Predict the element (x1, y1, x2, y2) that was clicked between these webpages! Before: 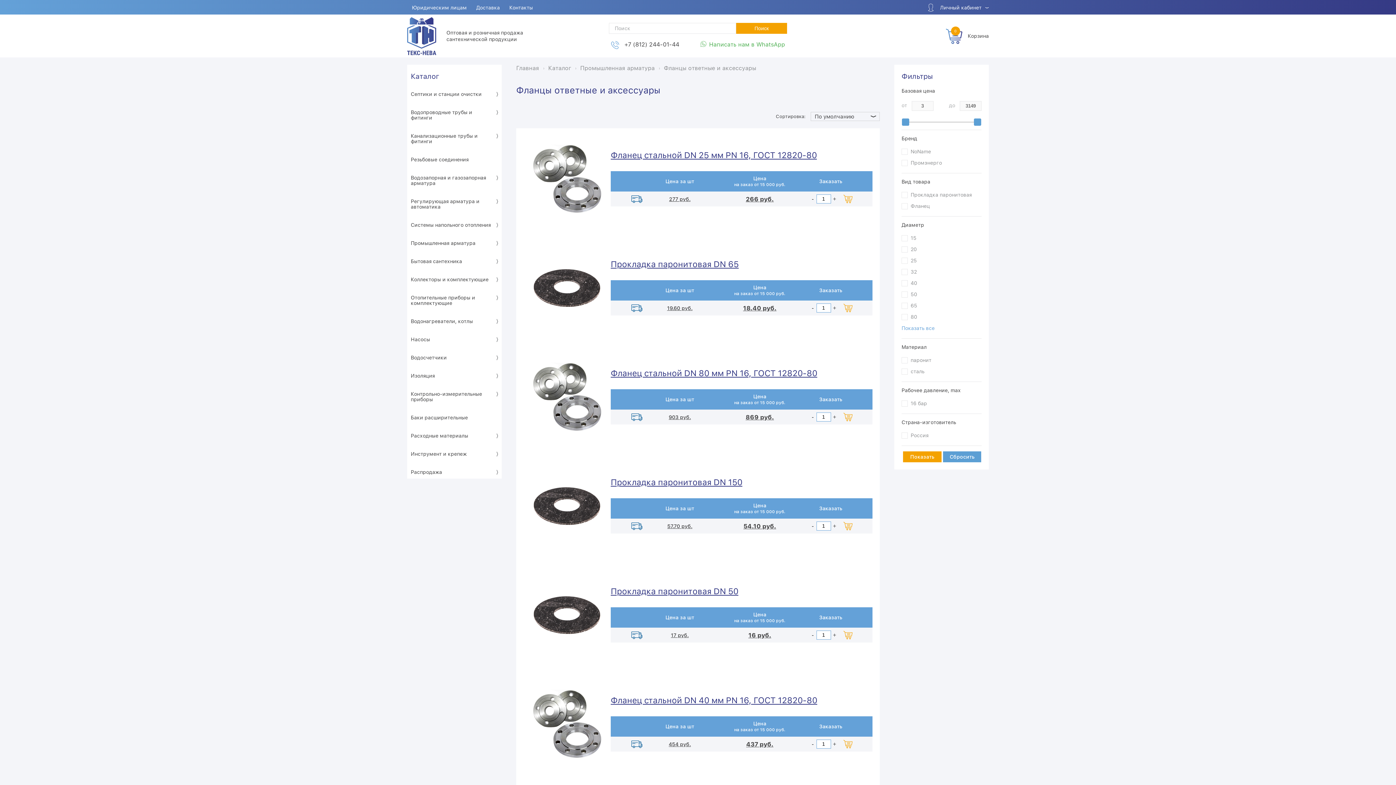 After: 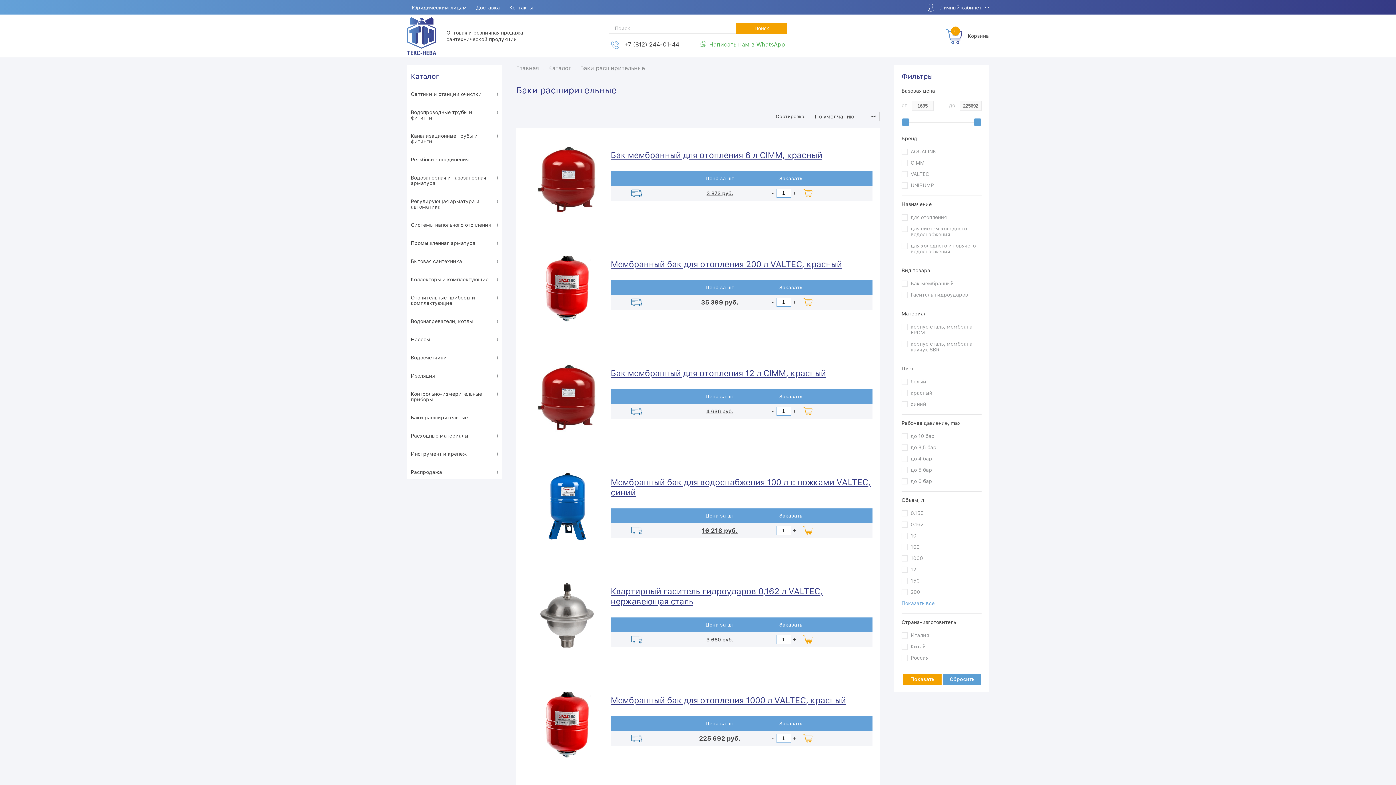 Action: bbox: (410, 411, 490, 424) label: Баки расширительные